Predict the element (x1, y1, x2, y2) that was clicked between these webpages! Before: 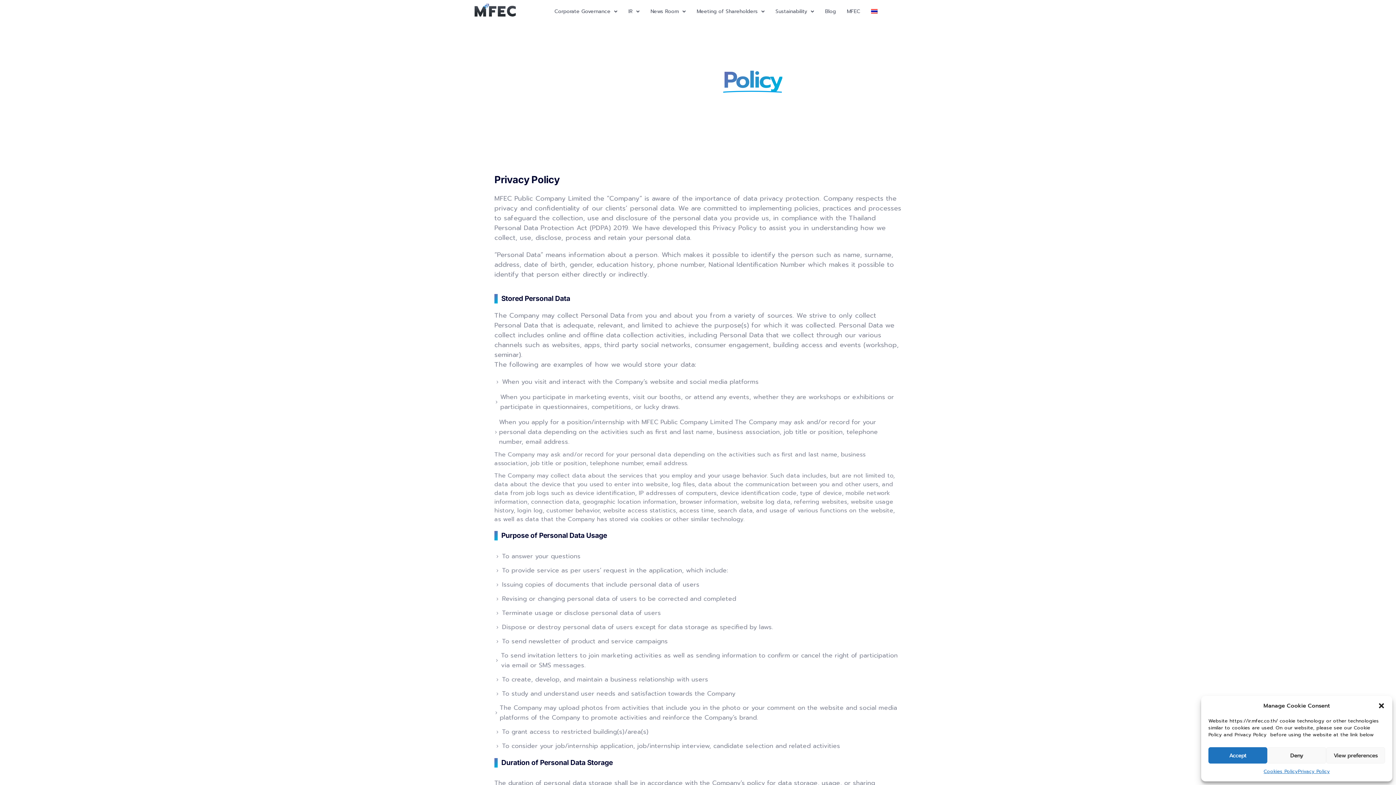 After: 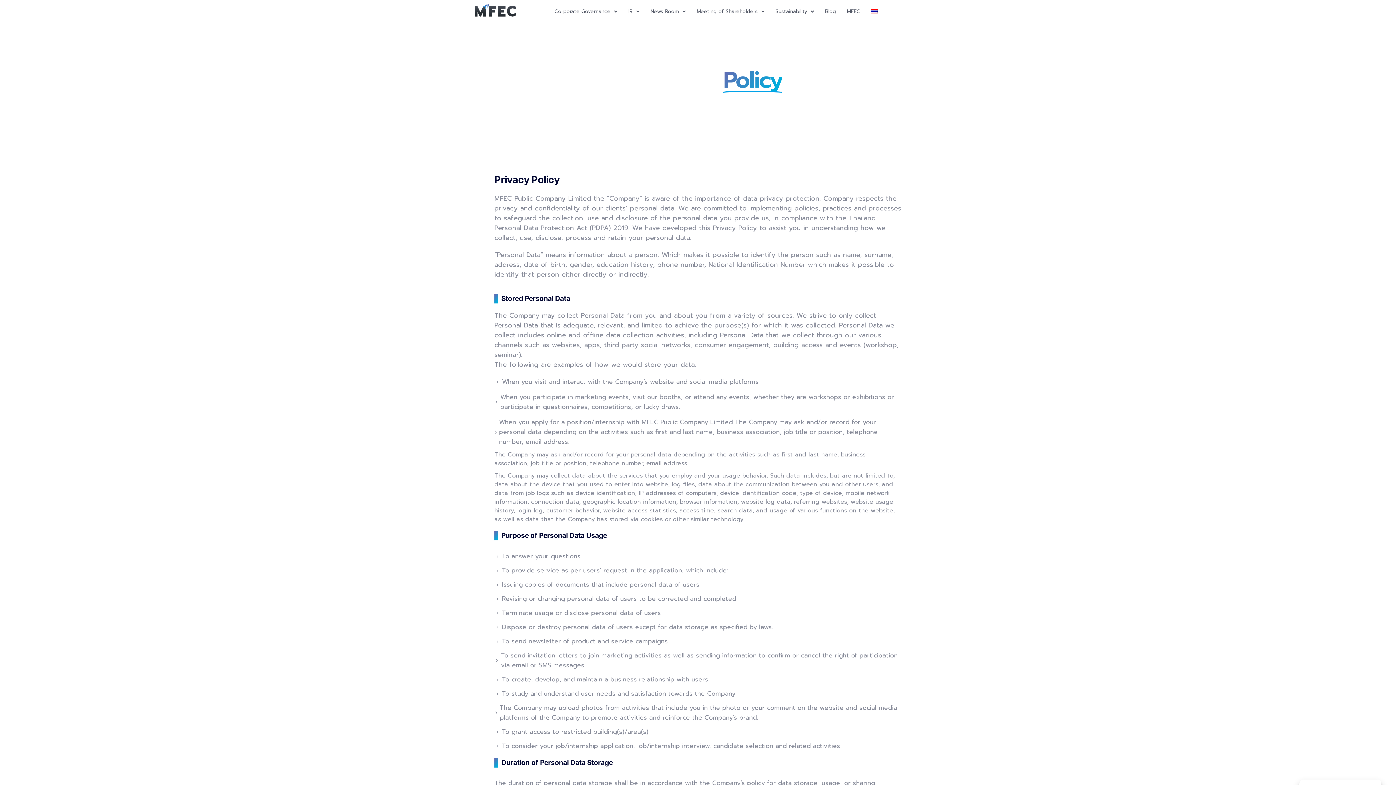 Action: bbox: (1267, 747, 1326, 764) label: Deny